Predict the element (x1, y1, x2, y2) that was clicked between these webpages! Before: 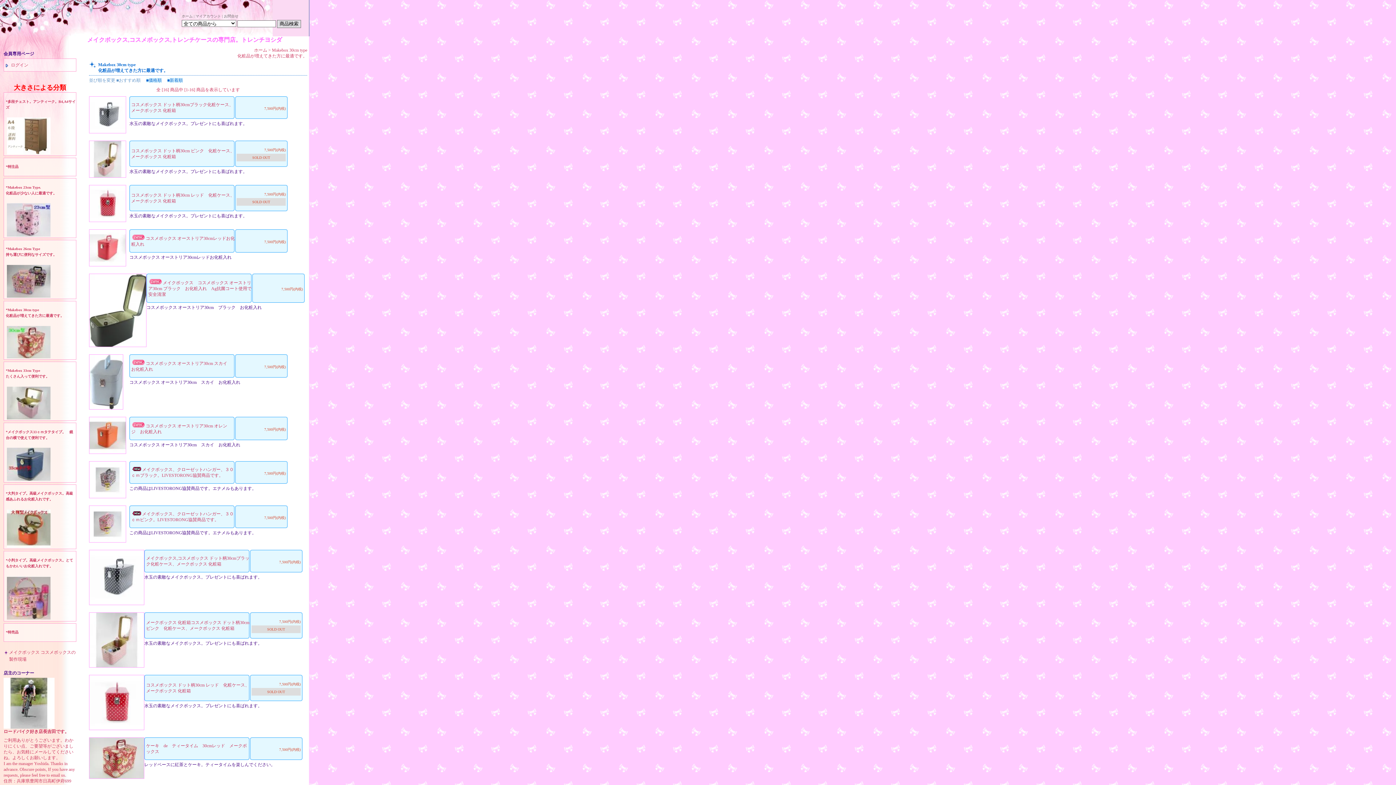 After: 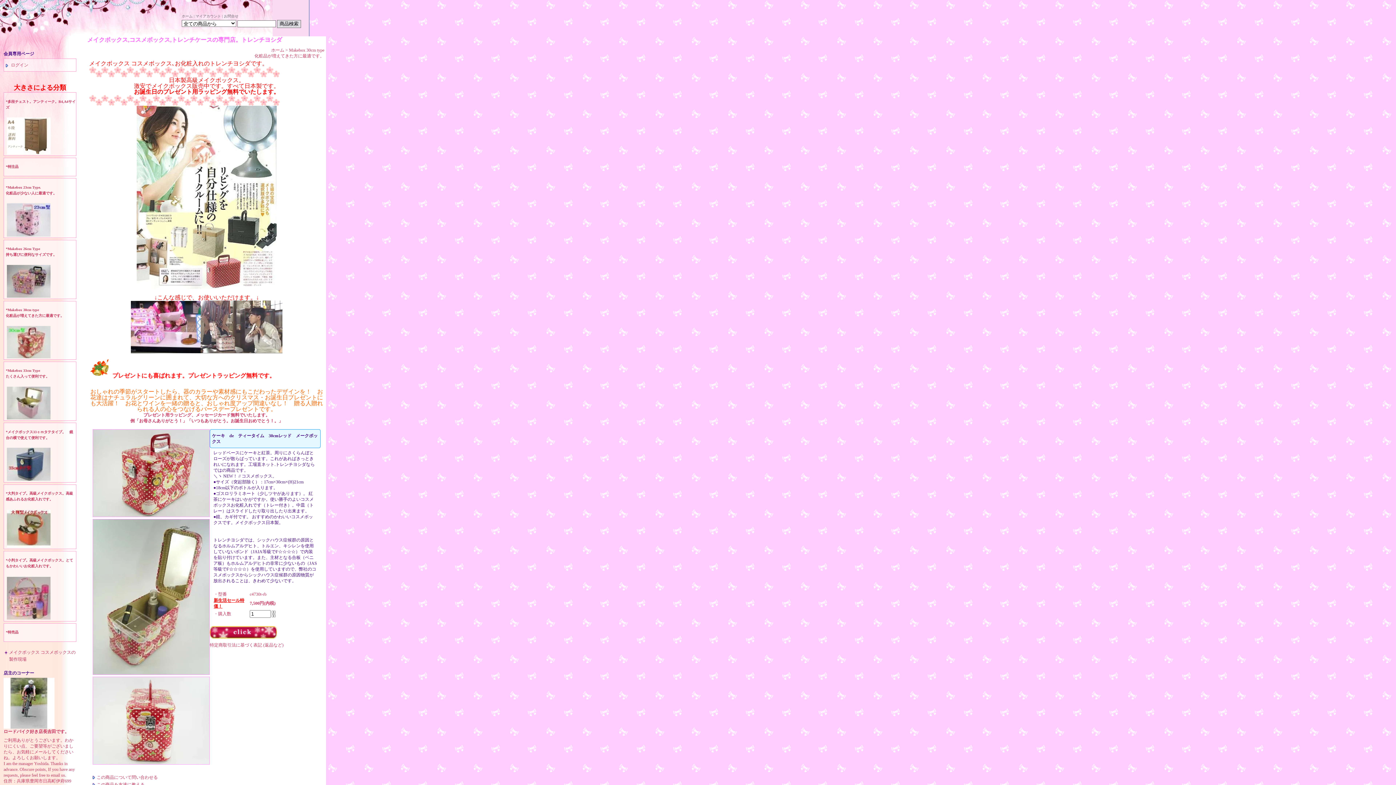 Action: bbox: (89, 775, 144, 780)